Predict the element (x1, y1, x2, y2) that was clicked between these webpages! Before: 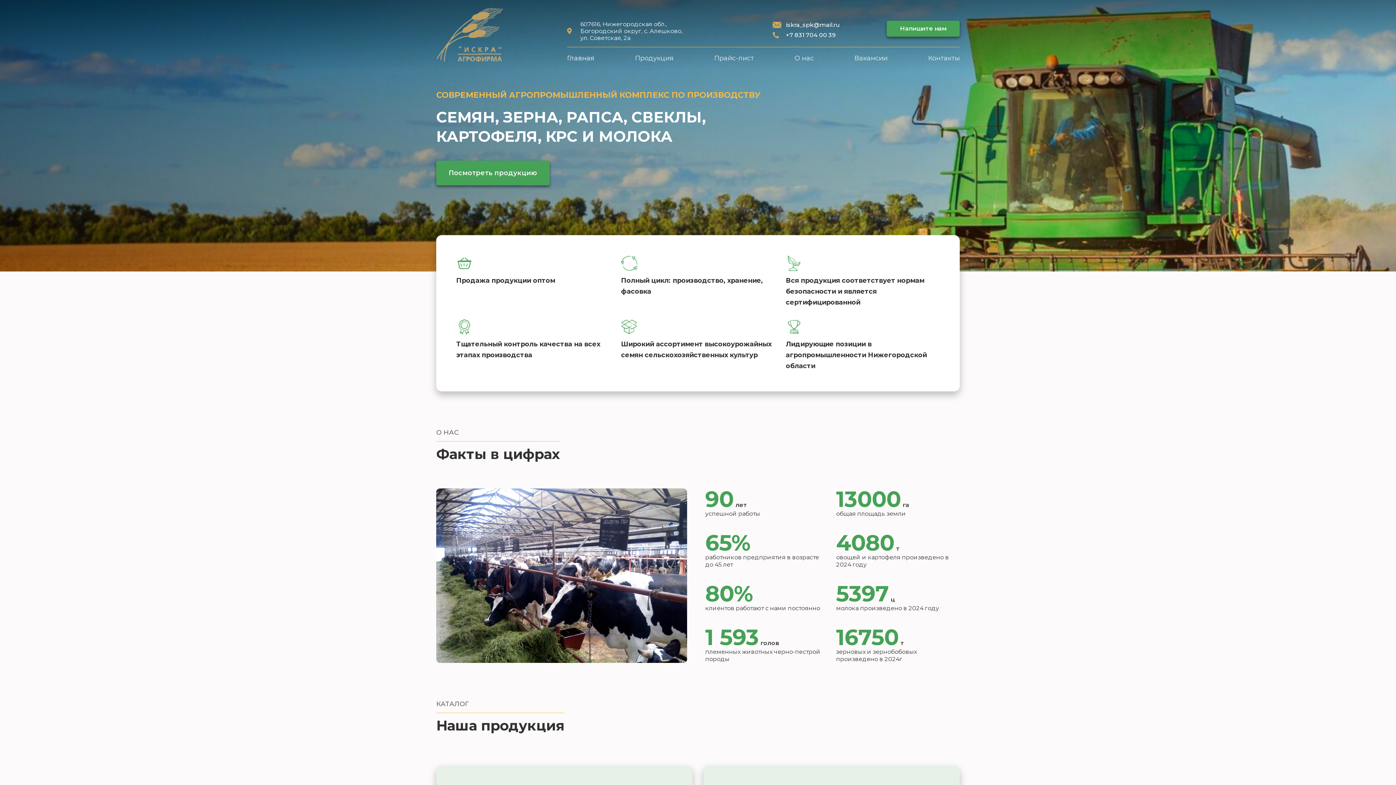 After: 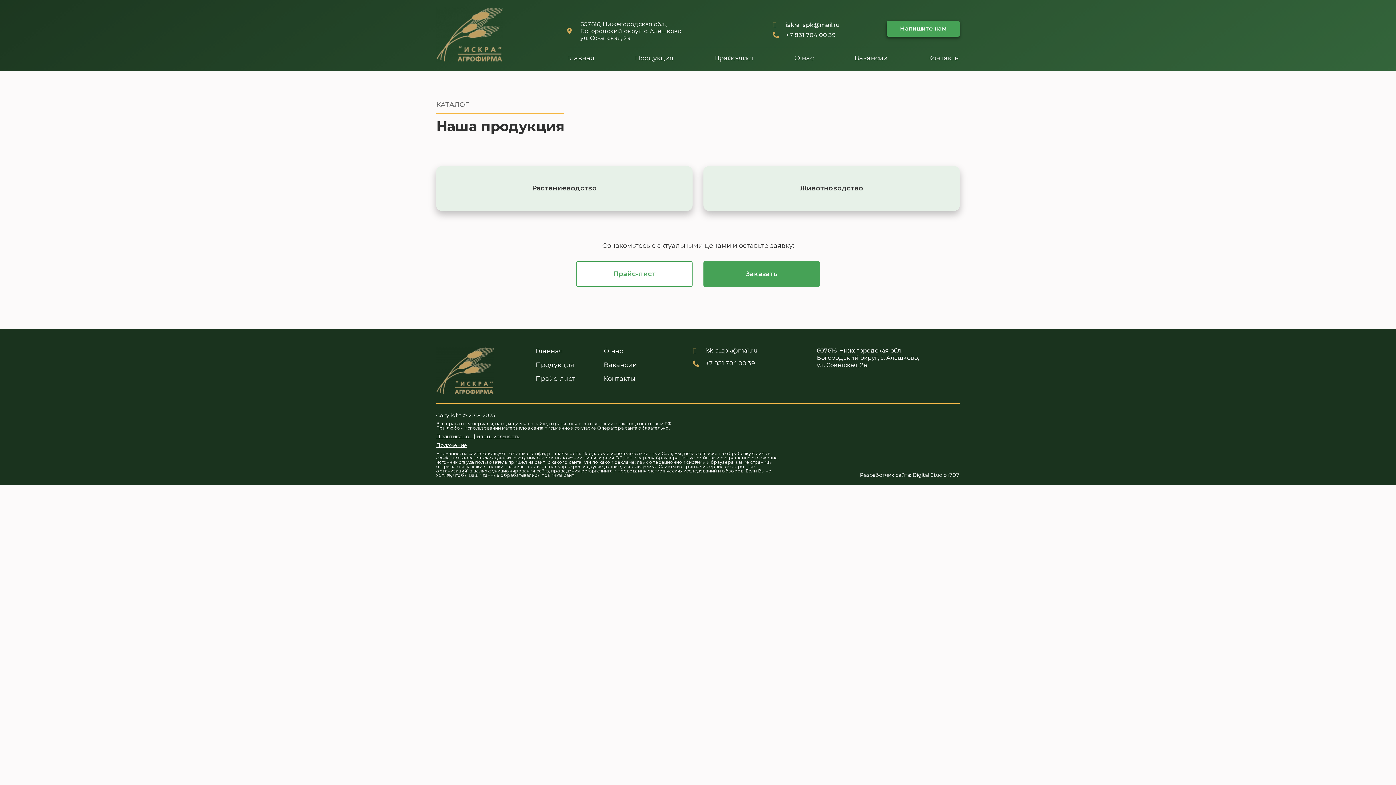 Action: label: Посмотреть продукцию bbox: (436, 160, 549, 185)